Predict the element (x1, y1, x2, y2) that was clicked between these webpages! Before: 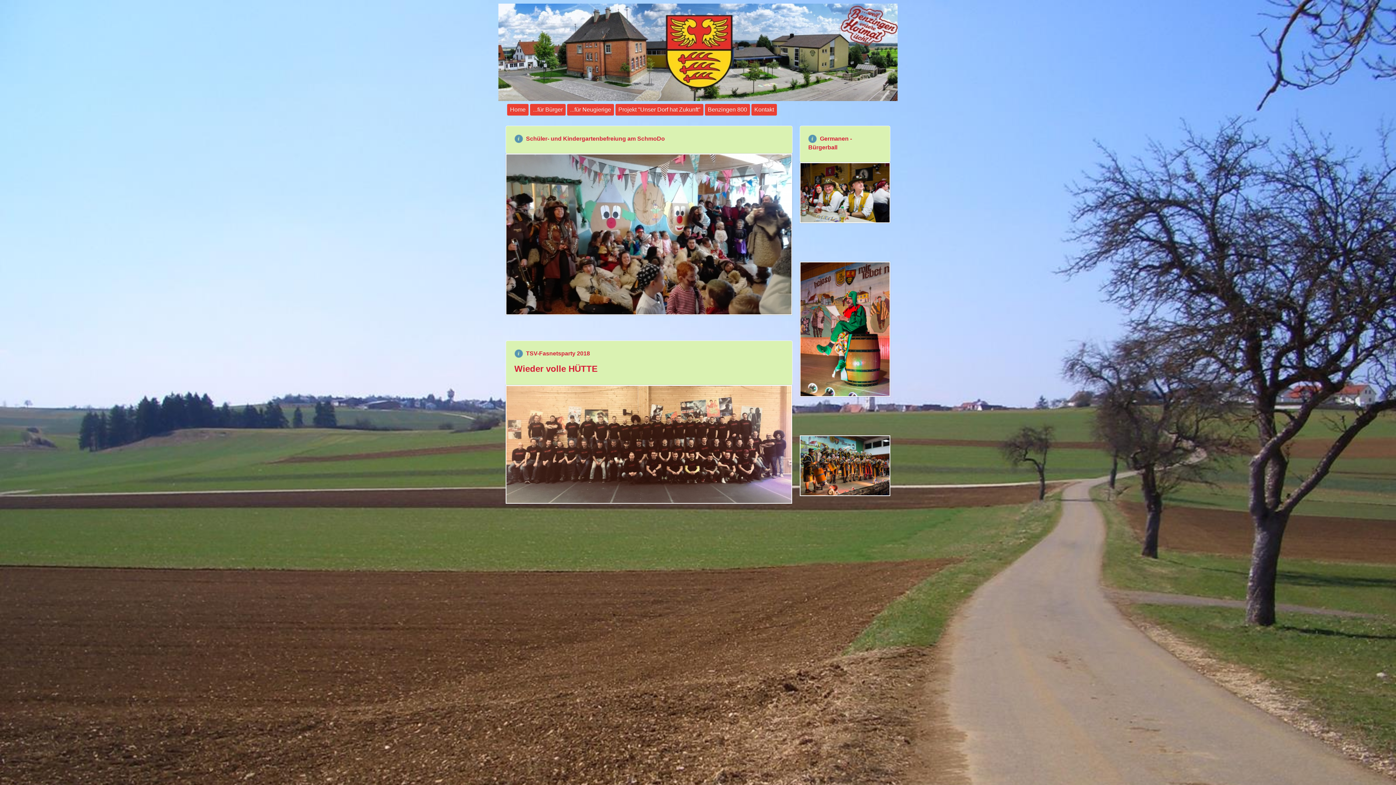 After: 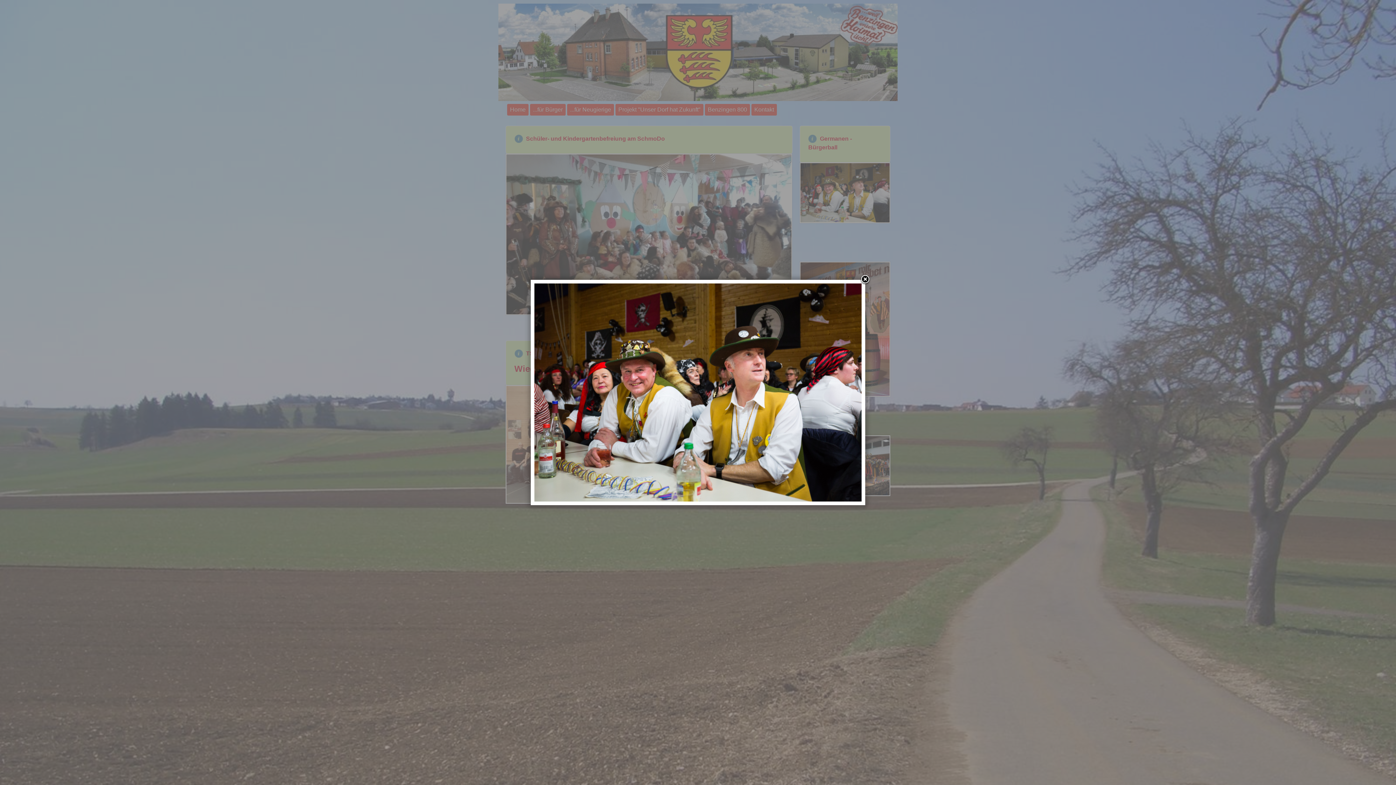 Action: bbox: (799, 218, 890, 224)